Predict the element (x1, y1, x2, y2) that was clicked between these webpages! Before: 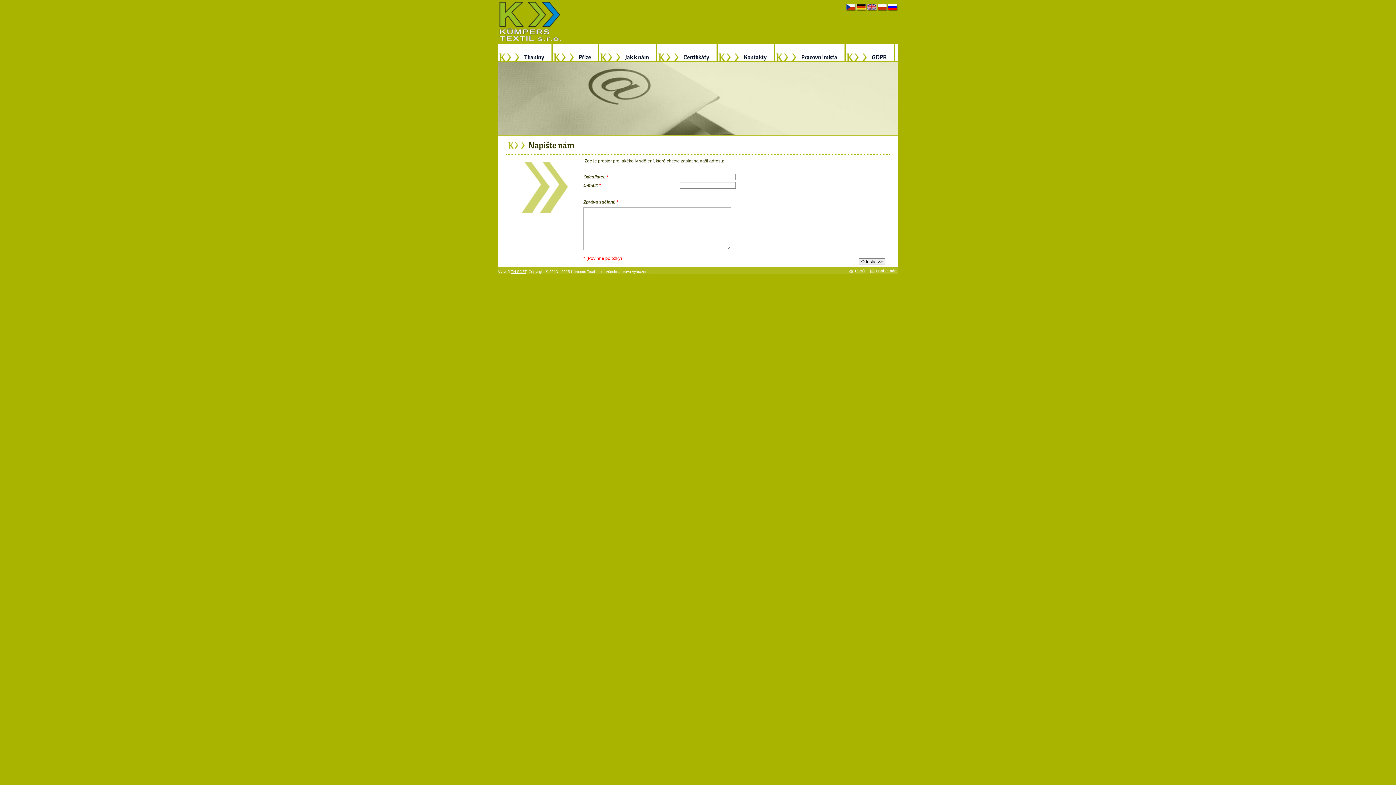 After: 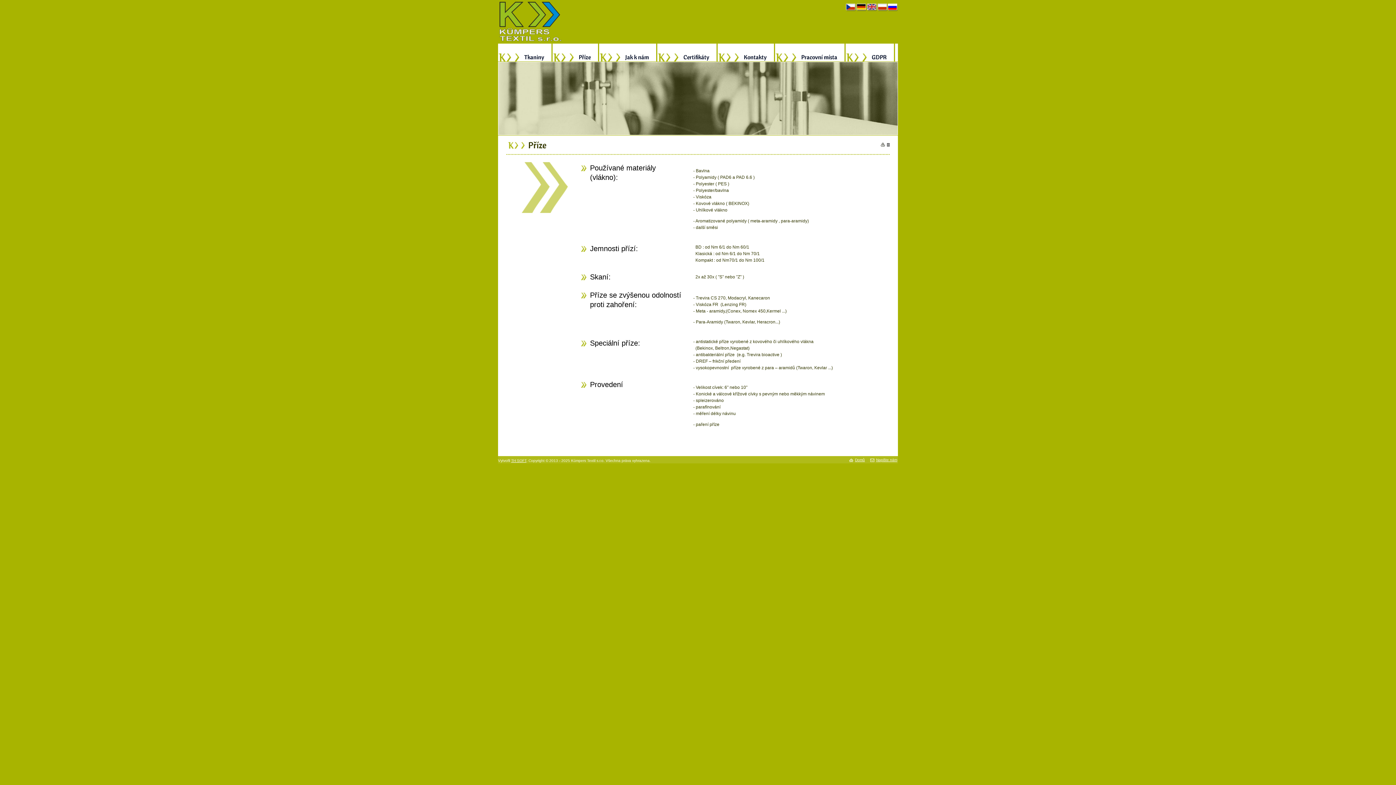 Action: bbox: (553, 43, 590, 61) label: Příze